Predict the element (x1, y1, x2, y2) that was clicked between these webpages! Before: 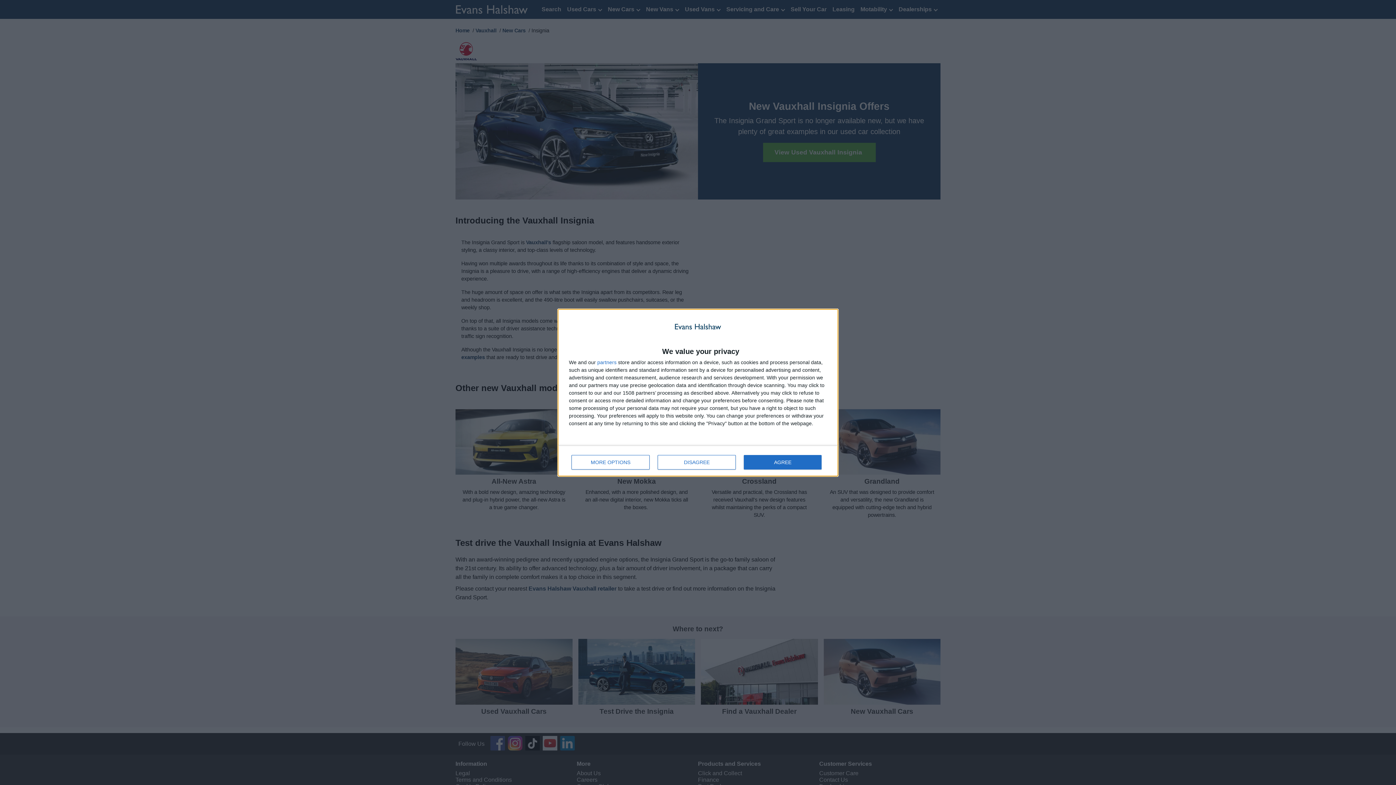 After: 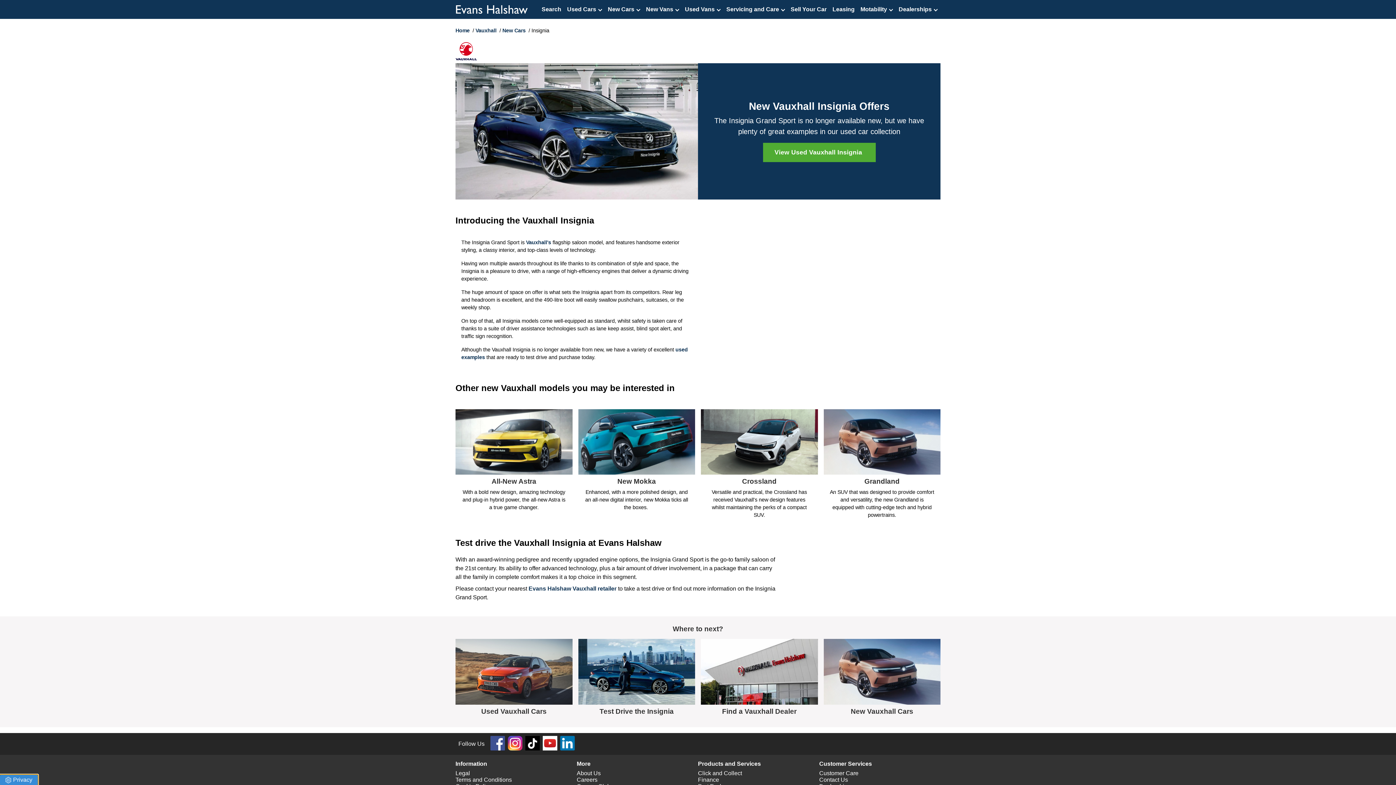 Action: label: DISAGREE bbox: (657, 455, 736, 469)